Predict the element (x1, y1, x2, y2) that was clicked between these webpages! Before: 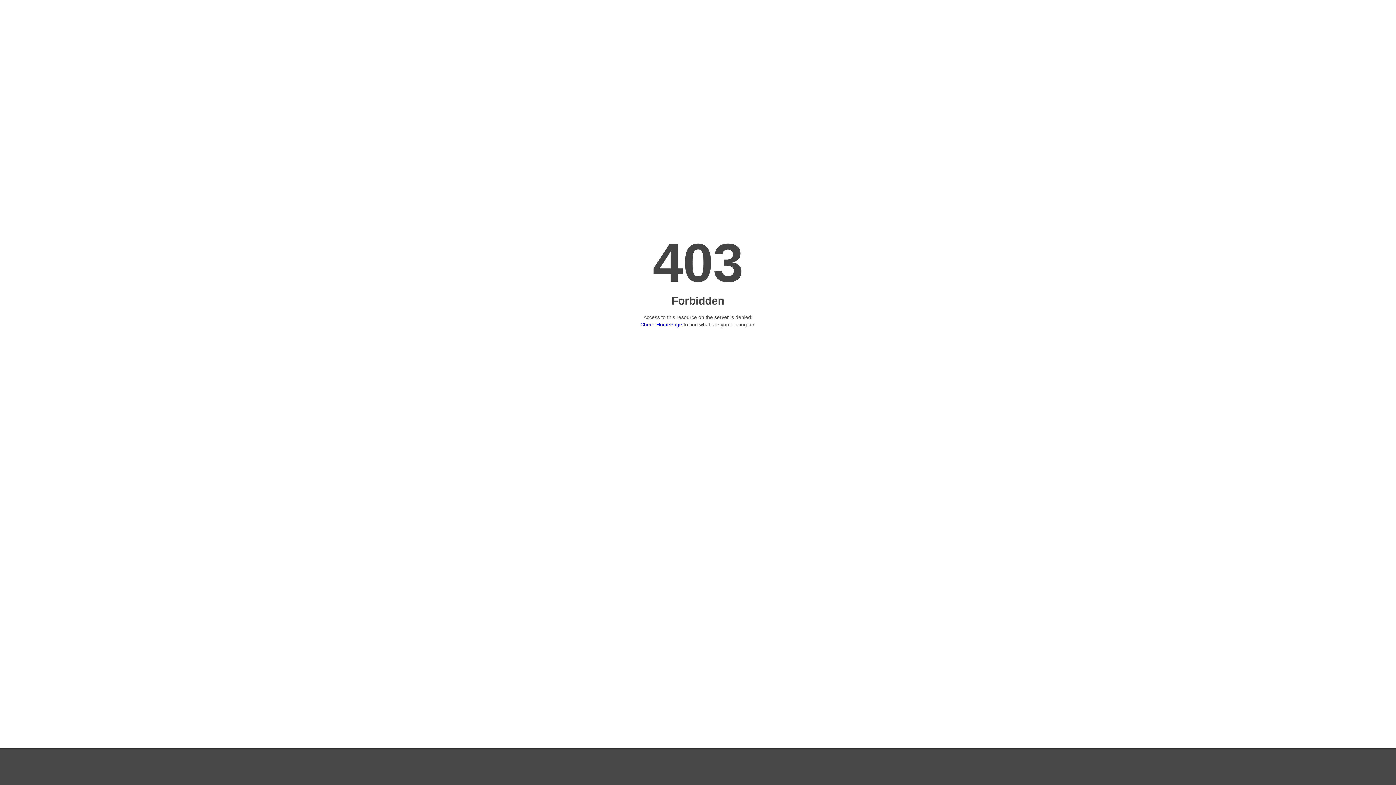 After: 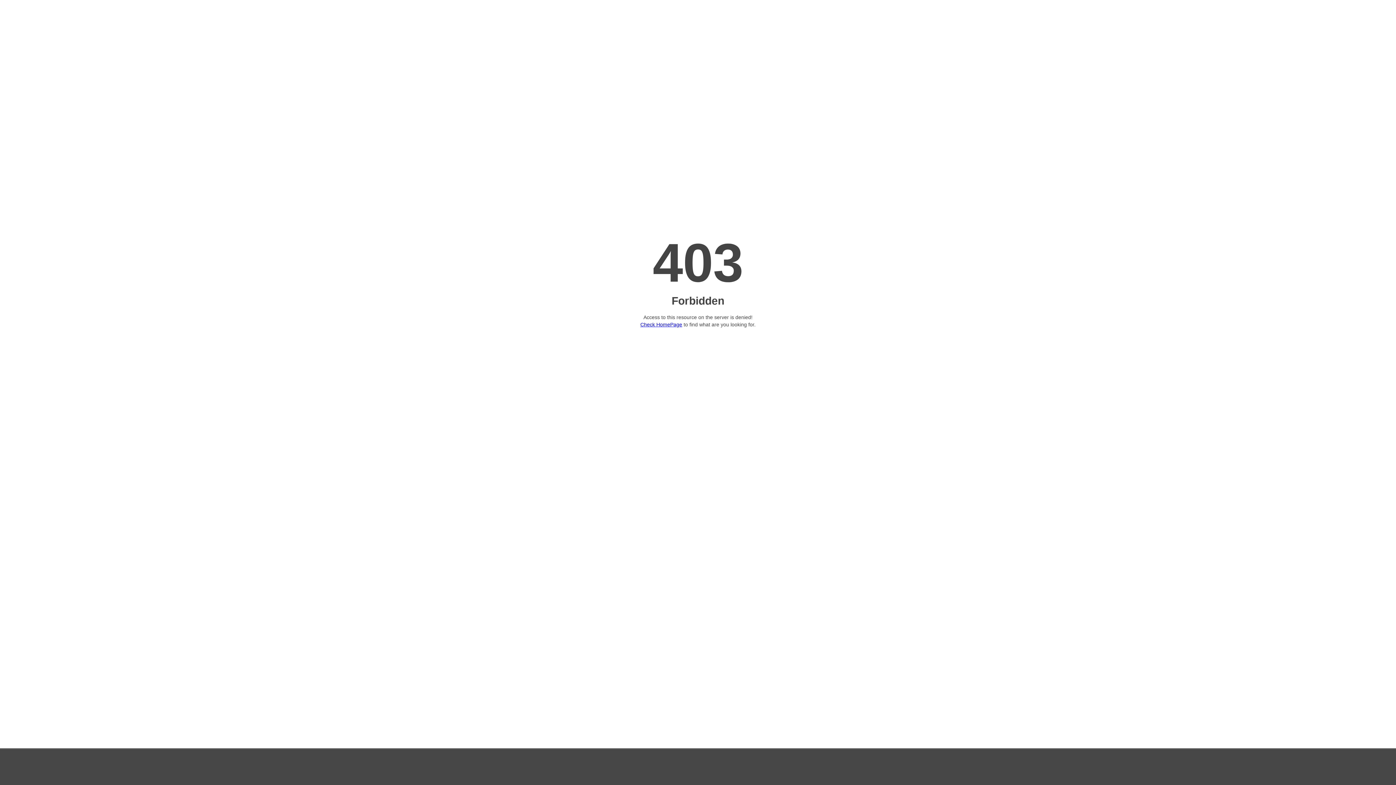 Action: label: Check HomePage bbox: (640, 321, 682, 327)